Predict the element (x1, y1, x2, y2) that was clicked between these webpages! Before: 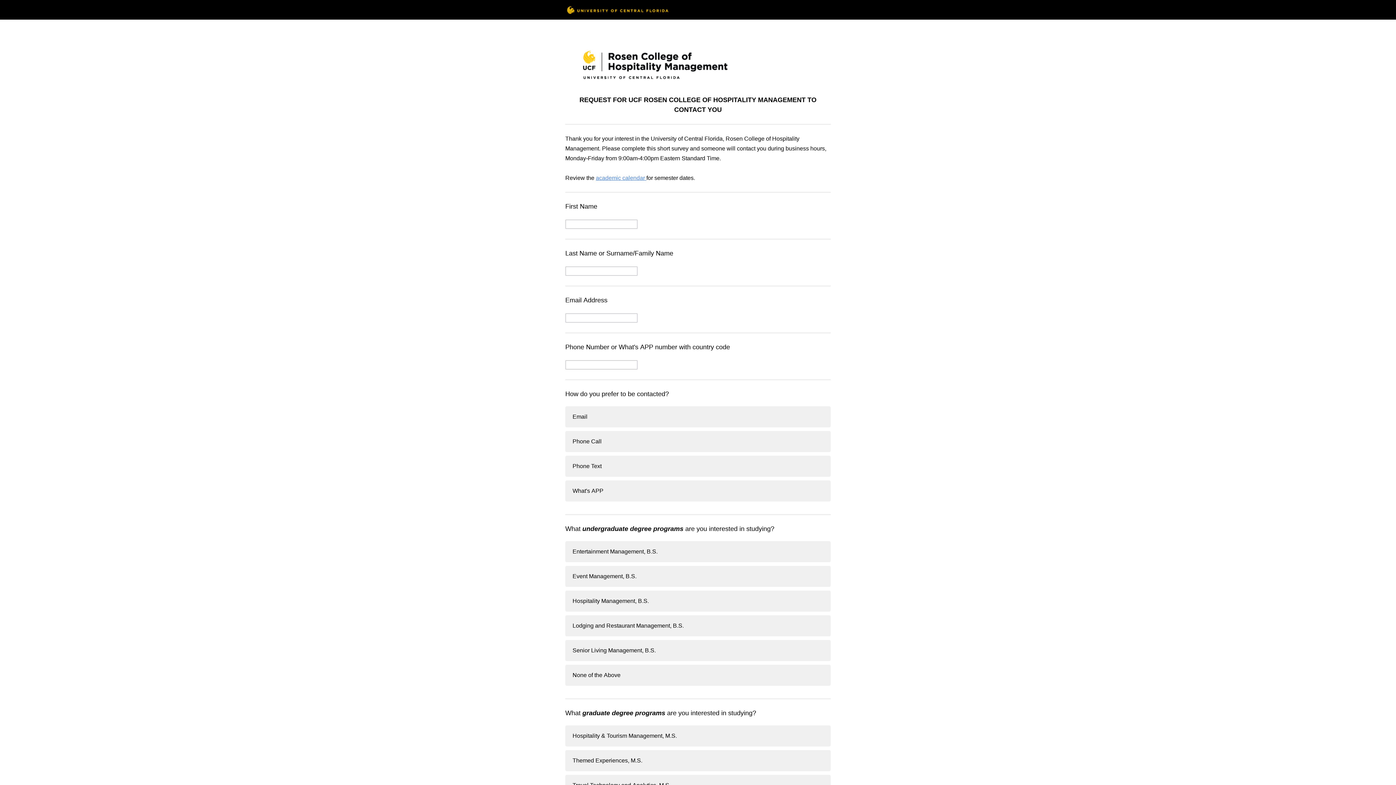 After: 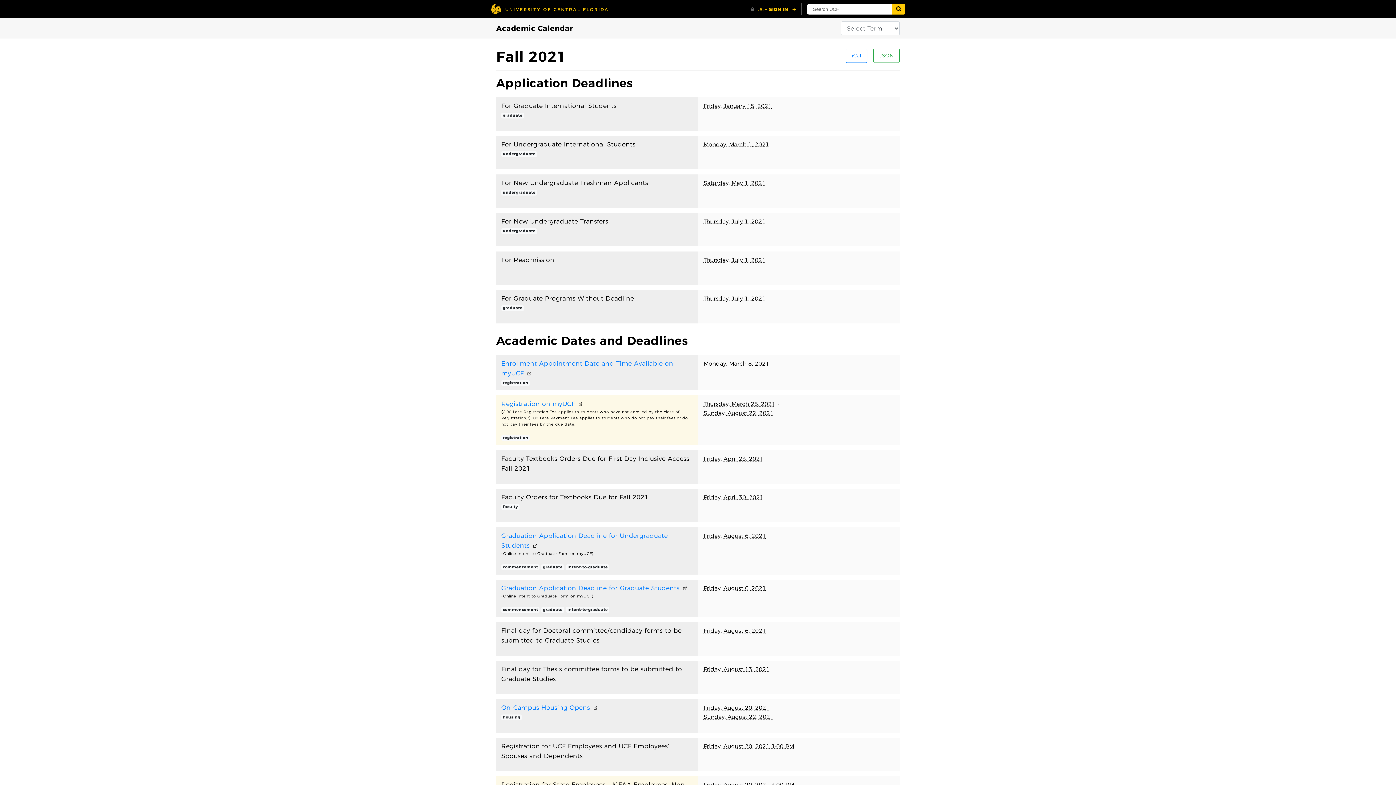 Action: label: academic calendar  bbox: (596, 174, 646, 181)